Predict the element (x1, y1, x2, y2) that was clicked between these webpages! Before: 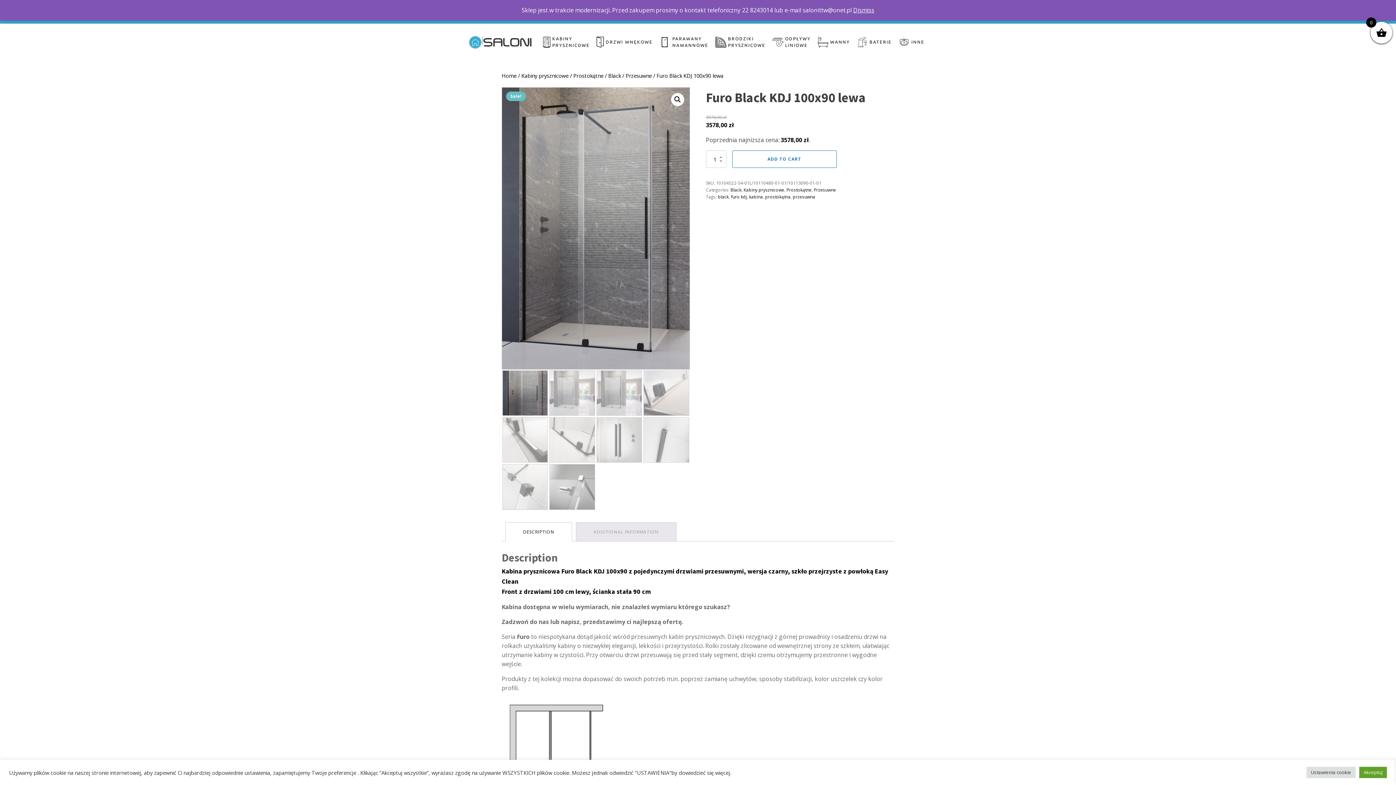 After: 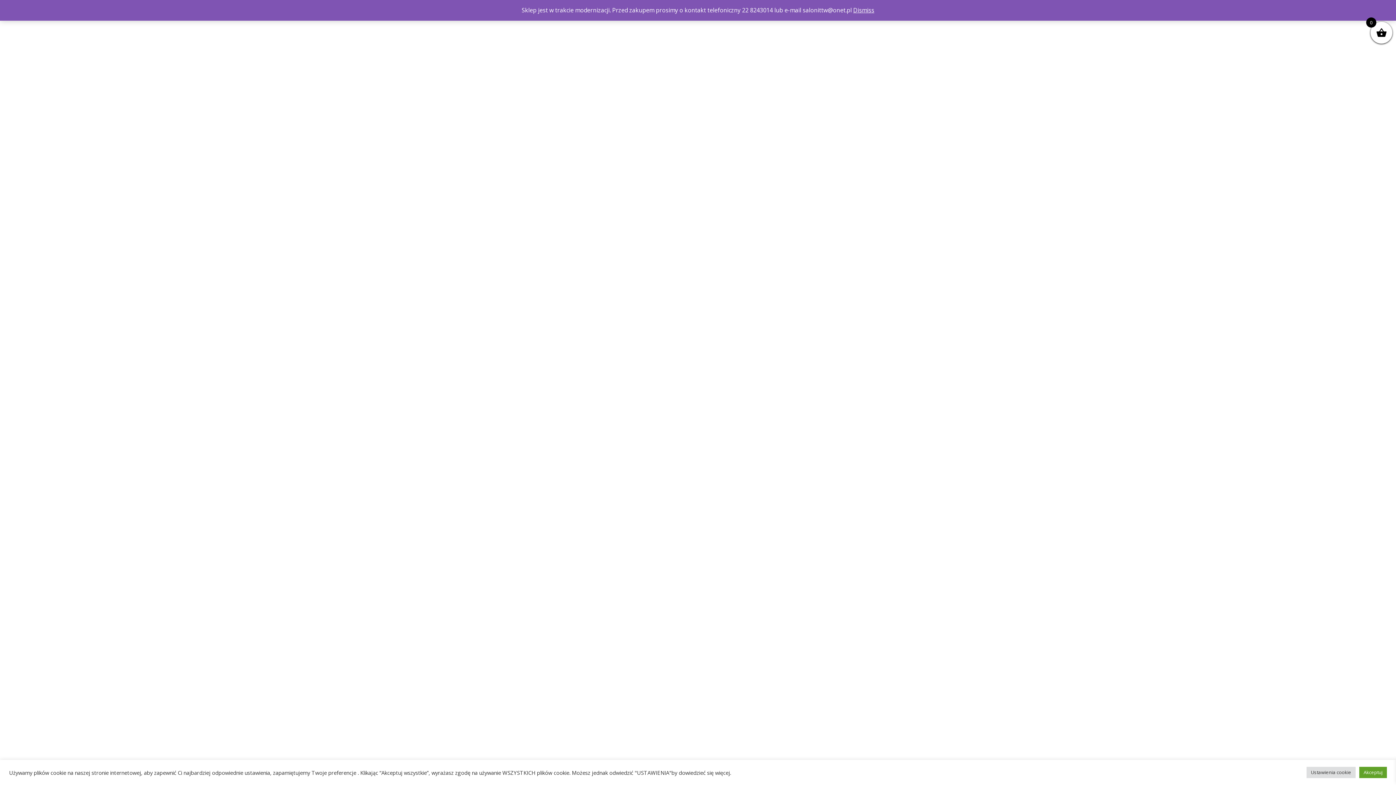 Action: label: black bbox: (718, 193, 728, 200)